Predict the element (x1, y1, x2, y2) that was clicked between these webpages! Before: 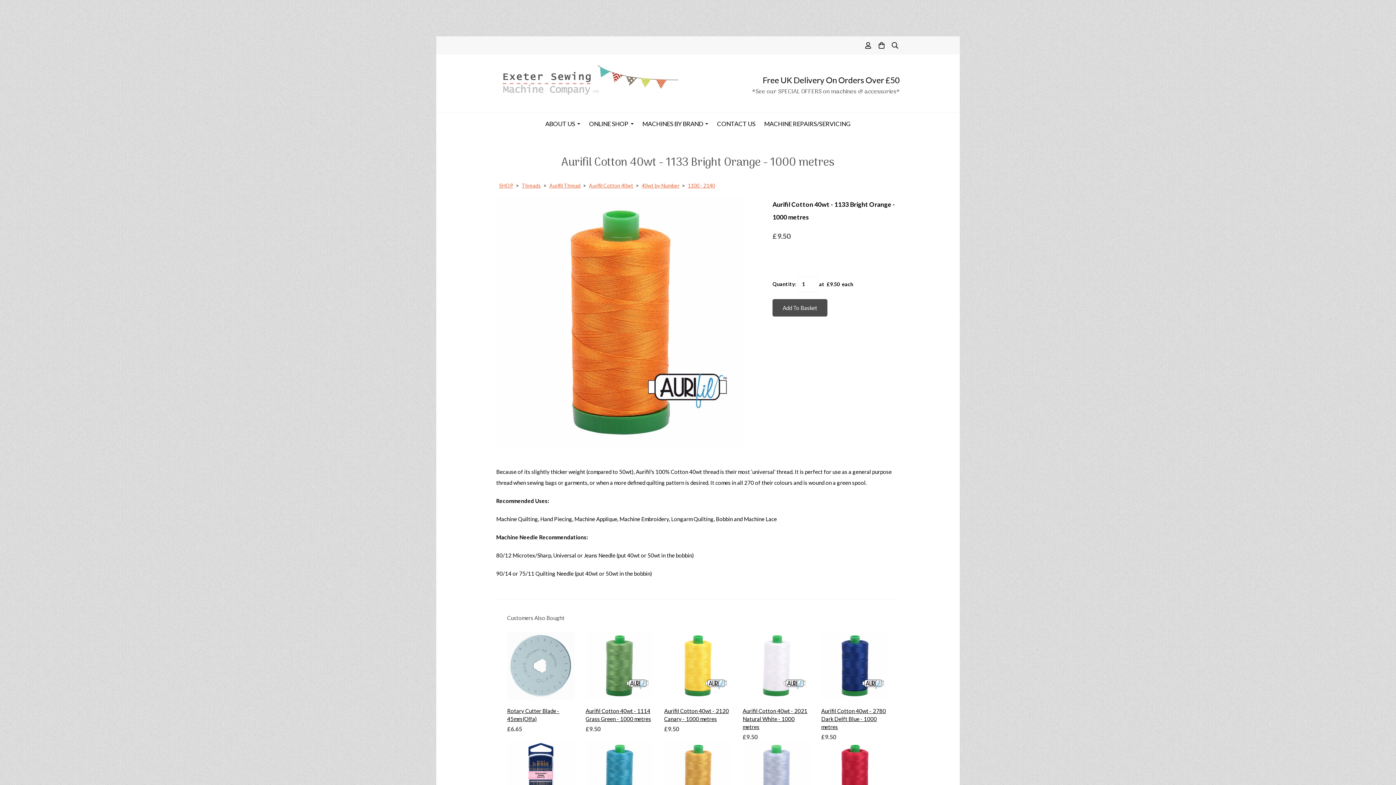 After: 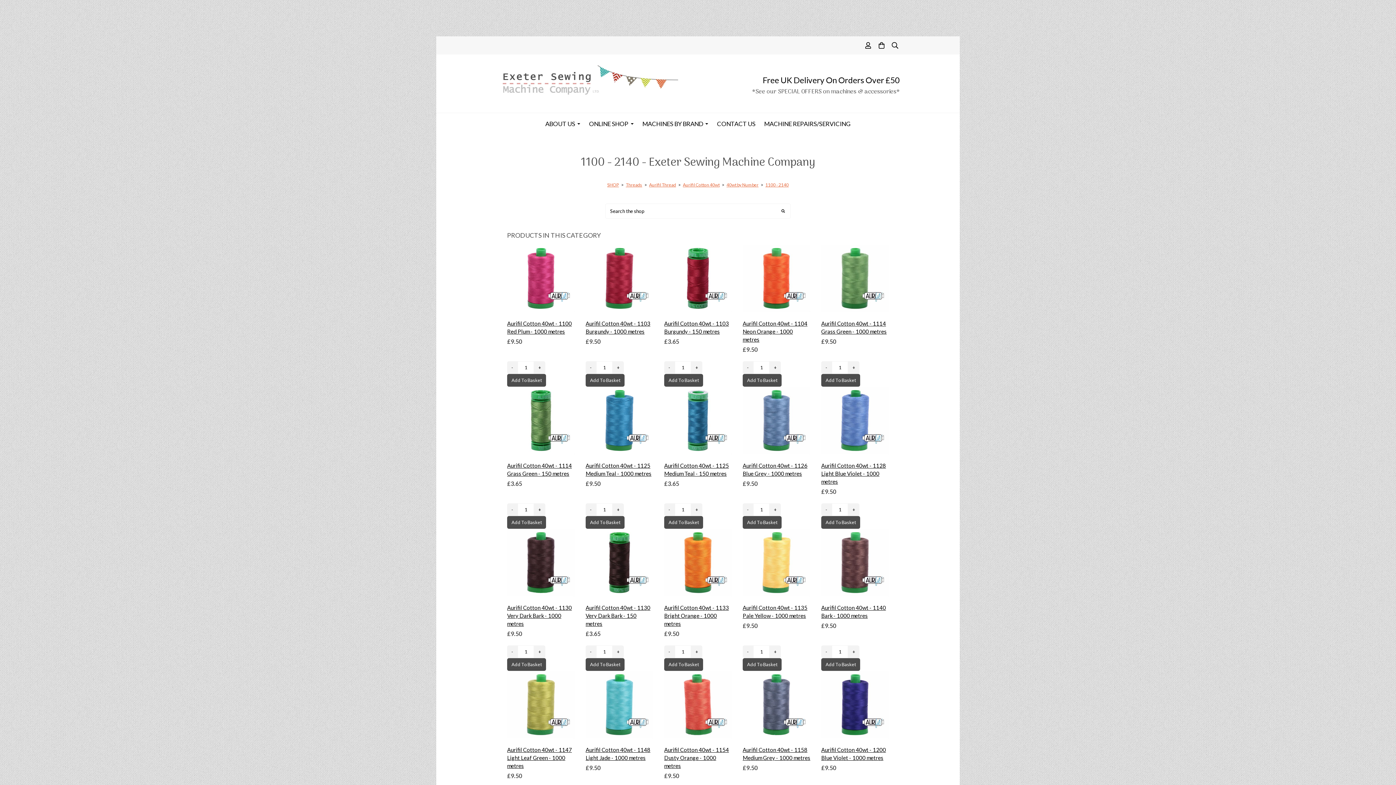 Action: bbox: (686, 182, 716, 188) label: 1100 - 2140